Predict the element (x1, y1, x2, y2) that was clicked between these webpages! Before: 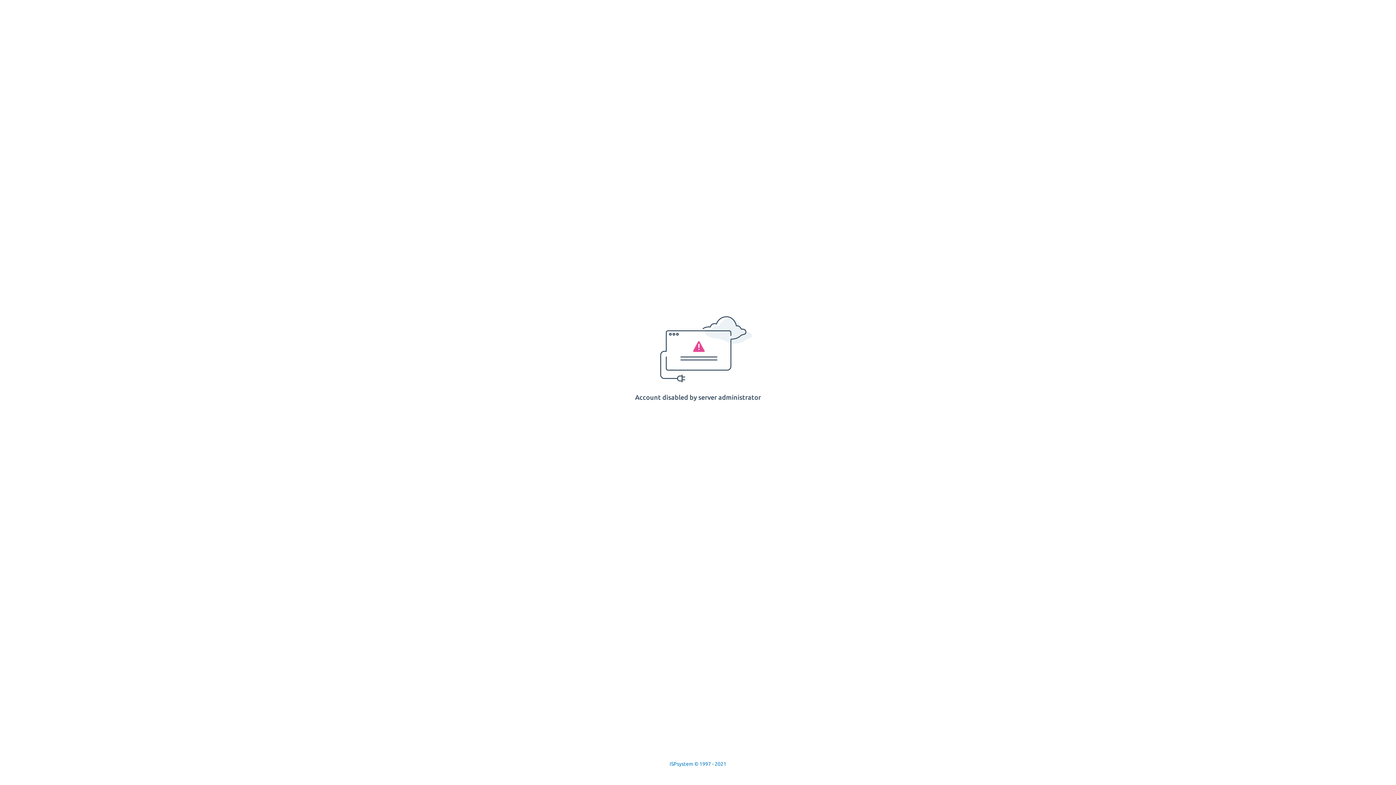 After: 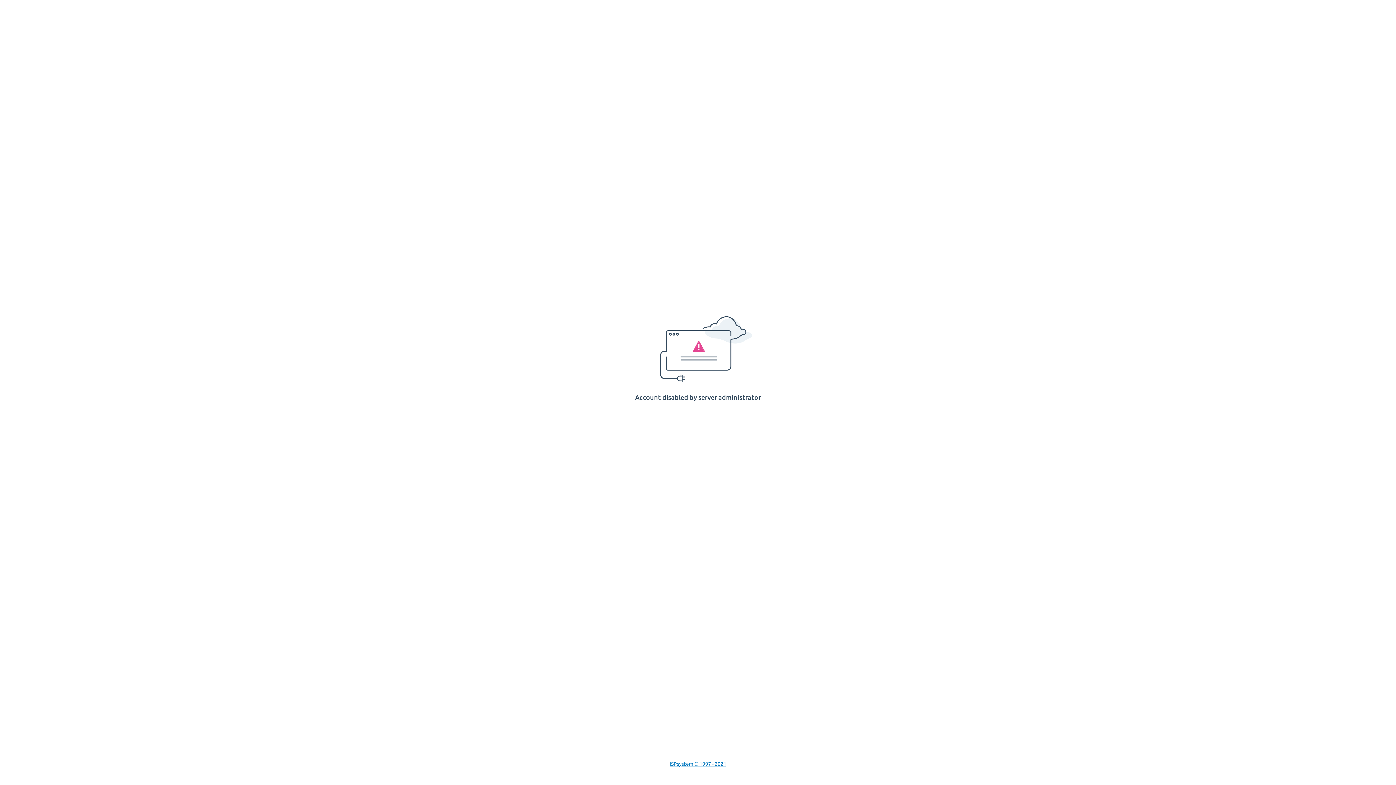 Action: bbox: (669, 761, 726, 767) label: ISPsystem © 1997 - 2021